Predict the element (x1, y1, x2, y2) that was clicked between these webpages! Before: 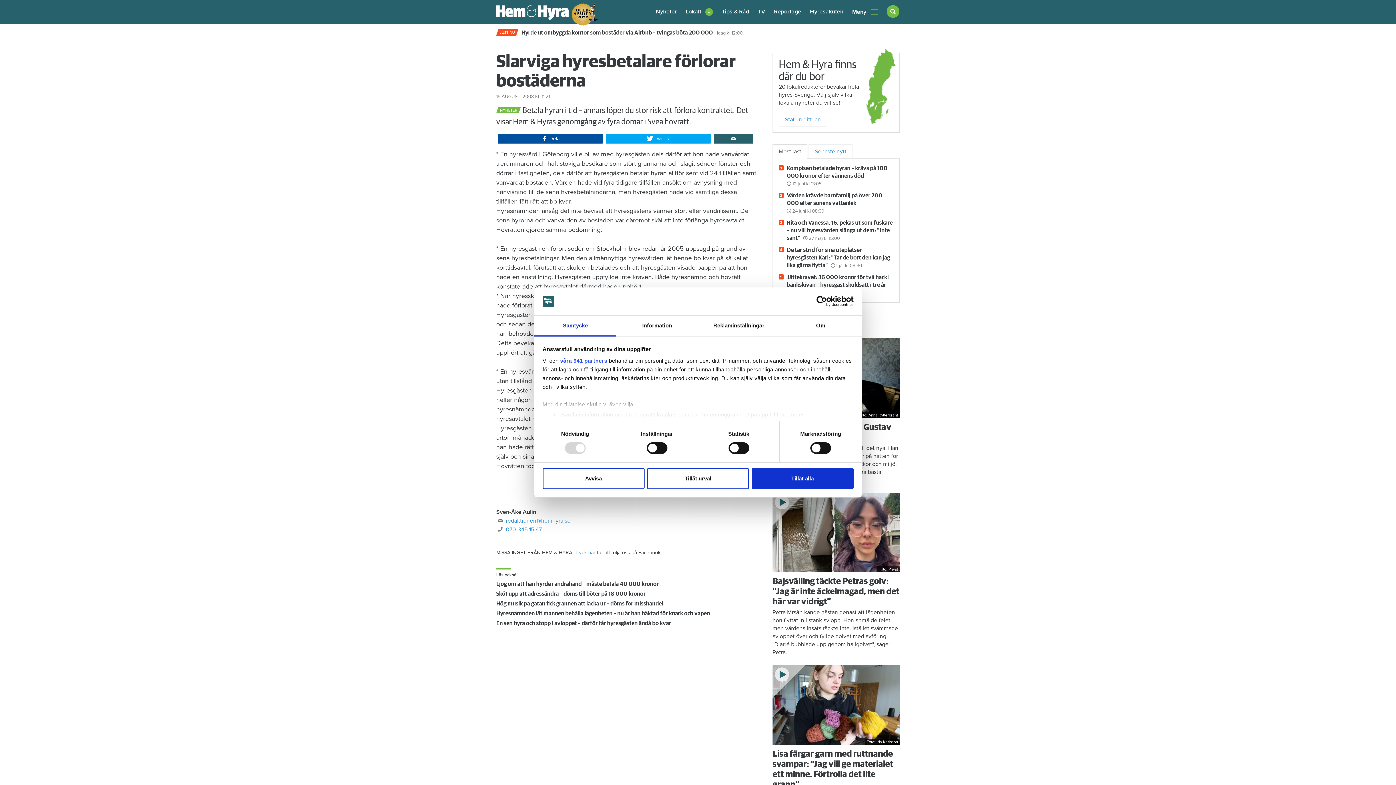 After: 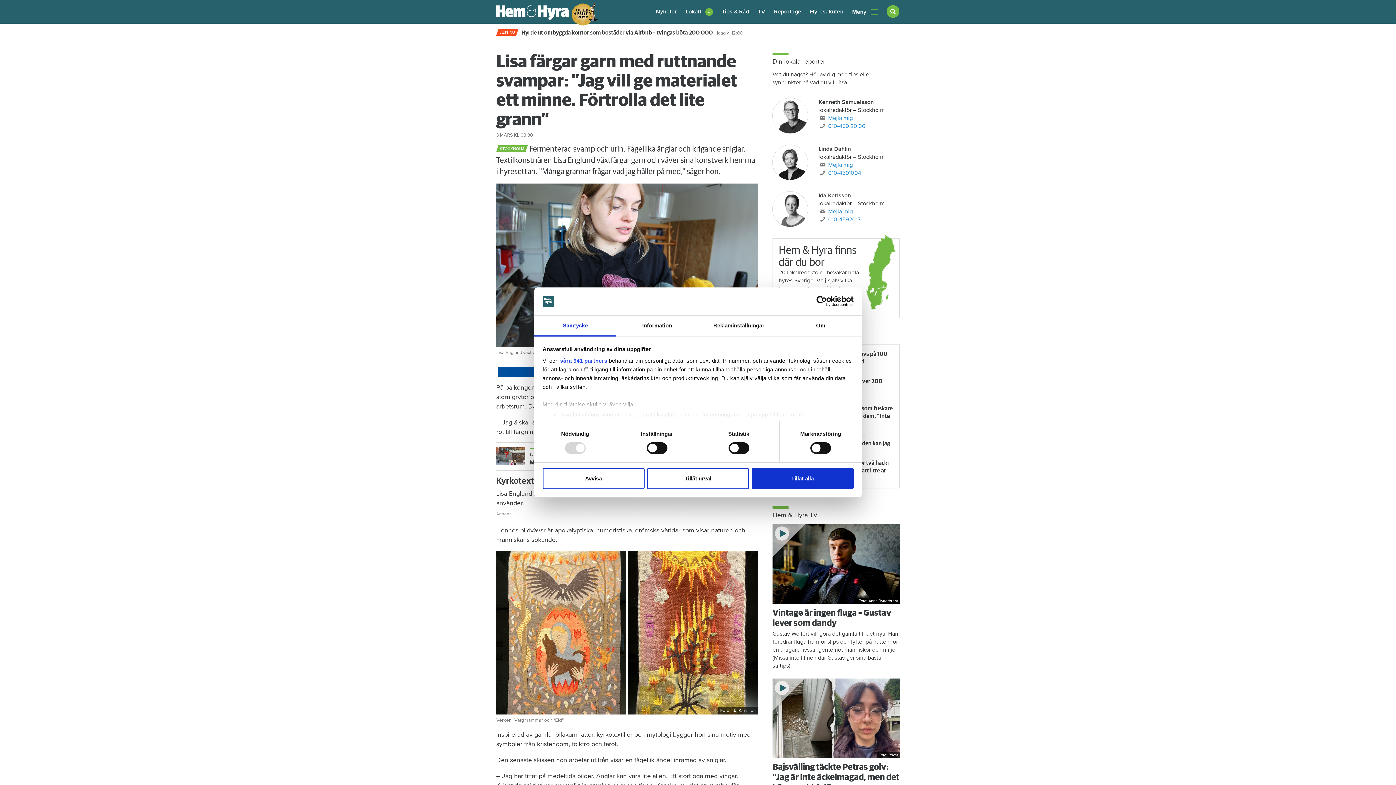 Action: bbox: (772, 665, 900, 831) label: Foto: Ida Karlsson
Lisa färgar garn med ruttnande svampar: ”Jag vill ge materialet ett minne. Förtrolla det lite grann”

Fermenterad svamp och urin. Fågellika änglar och krigande sniglar. Textilkonstnären Lisa Englund växtfärgar garn och väver sina konstverk hemma i hyresettan. "Många grannar frågar vad jag håller på med," säger hon.